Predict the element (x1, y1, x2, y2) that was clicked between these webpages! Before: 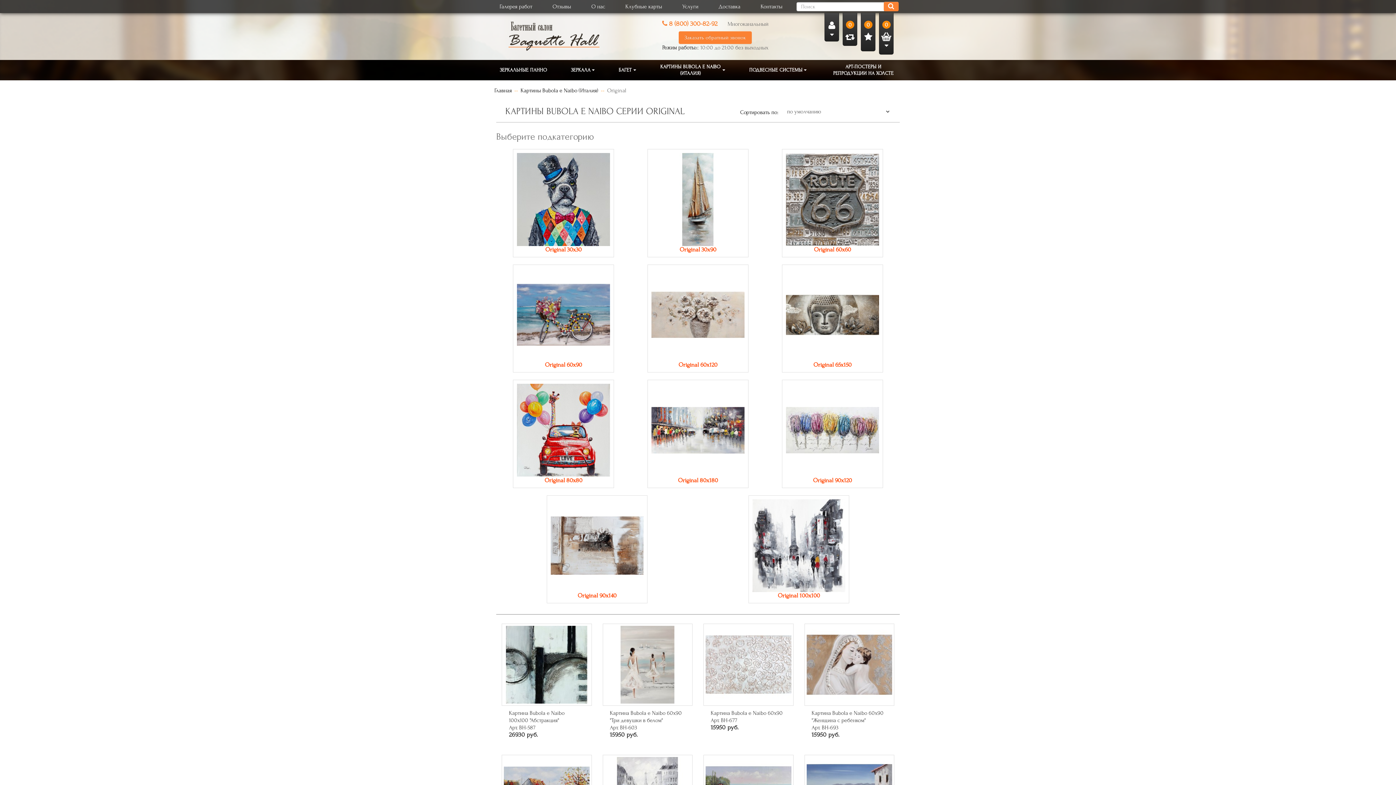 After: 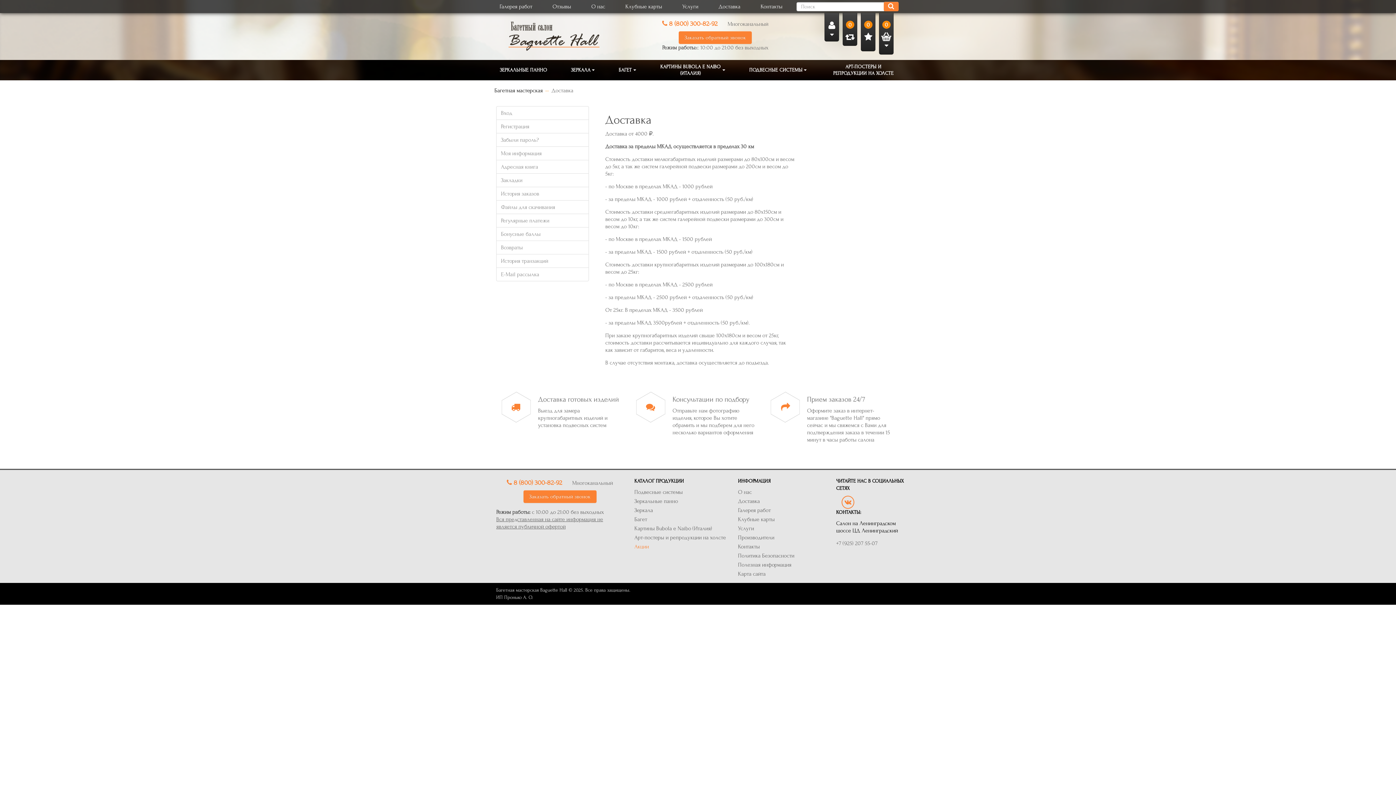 Action: label: Доставка bbox: (715, 0, 744, 13)